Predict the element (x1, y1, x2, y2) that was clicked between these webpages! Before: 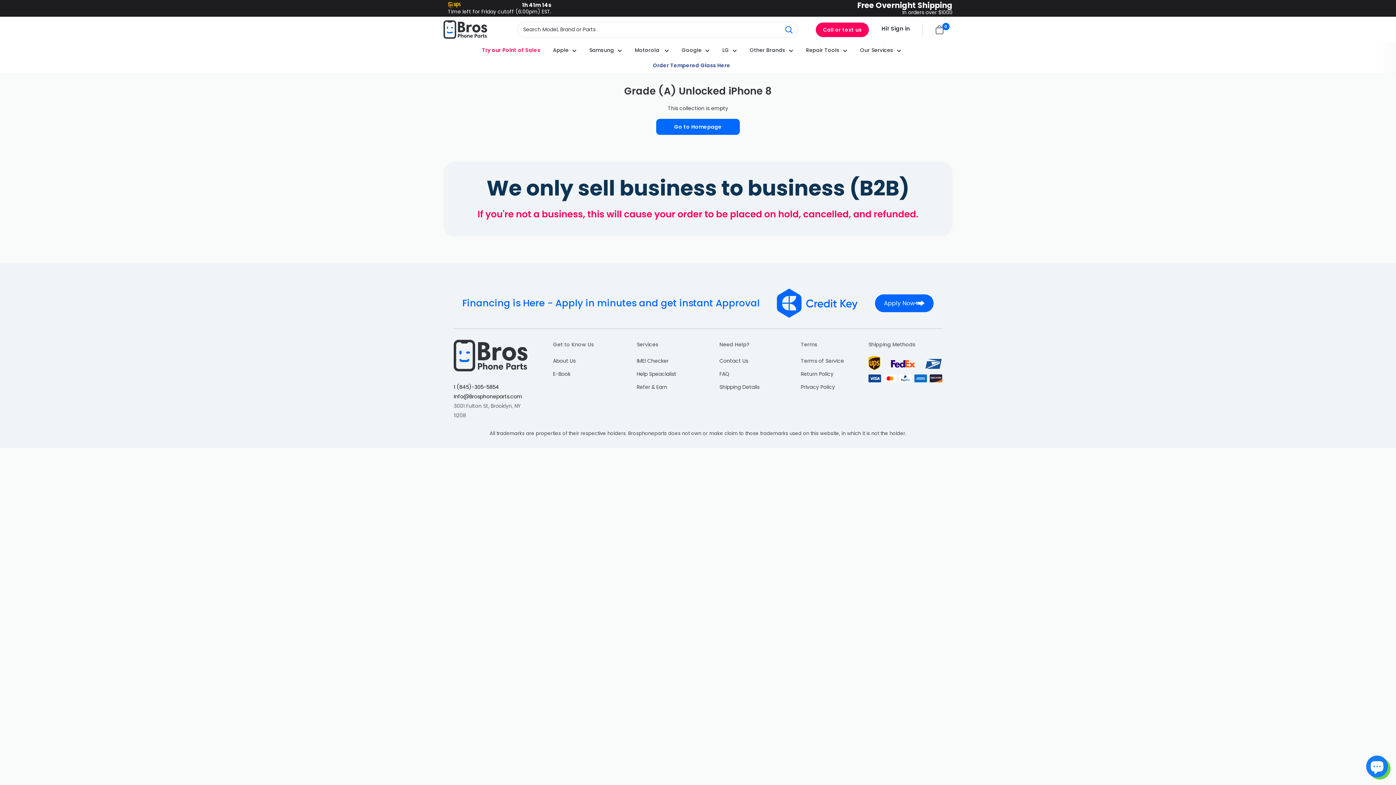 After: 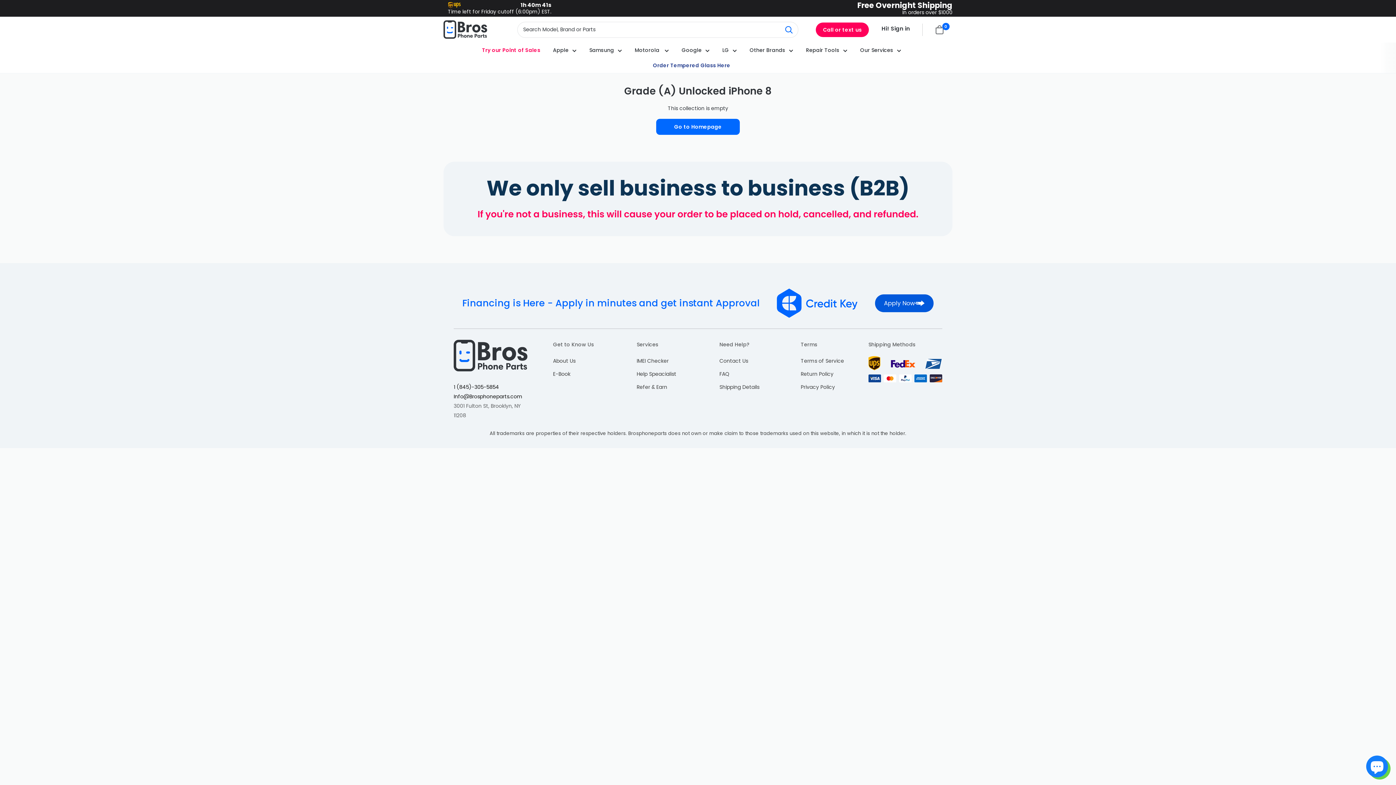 Action: label: Apply Now bbox: (875, 294, 933, 312)